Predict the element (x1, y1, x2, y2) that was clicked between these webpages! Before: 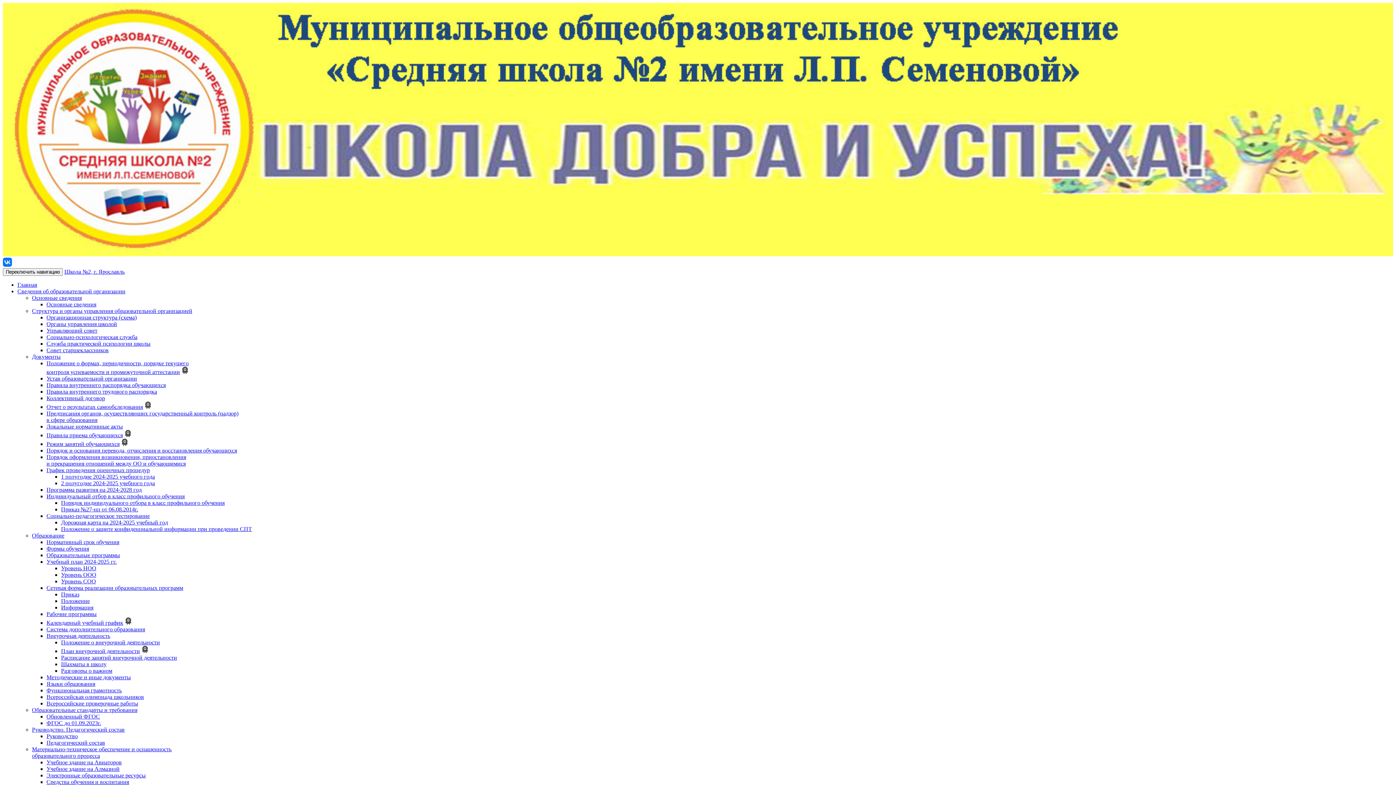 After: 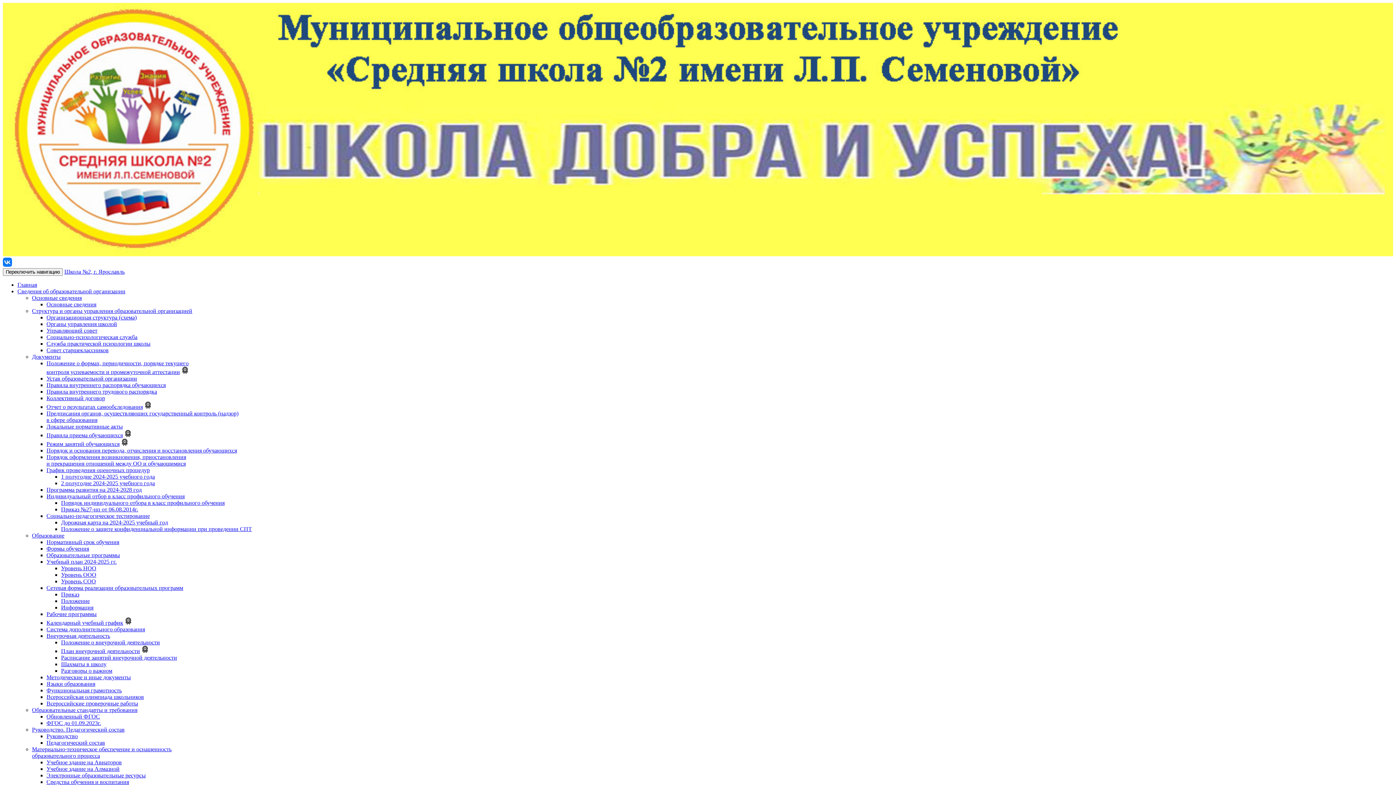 Action: label: Школа №2, г. Ярославль bbox: (64, 268, 124, 274)